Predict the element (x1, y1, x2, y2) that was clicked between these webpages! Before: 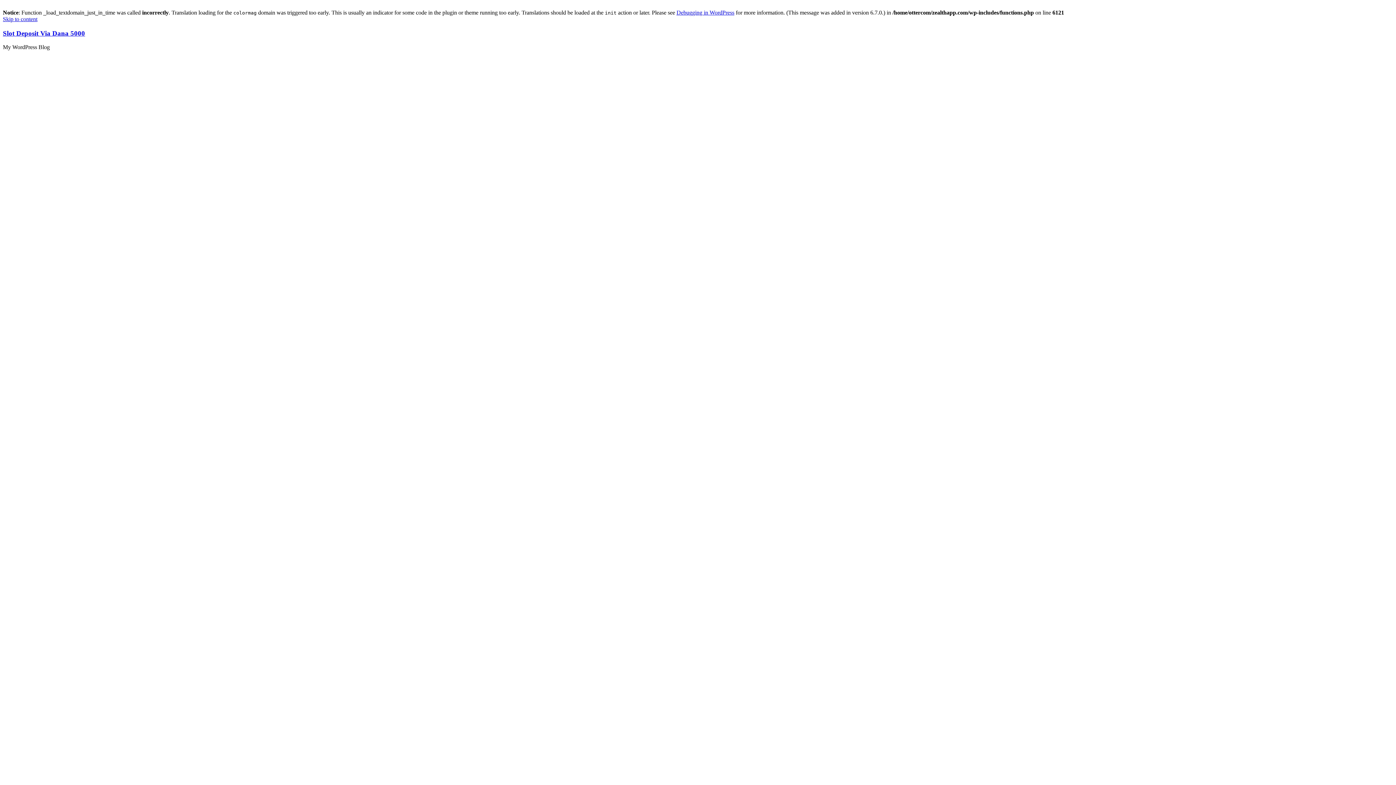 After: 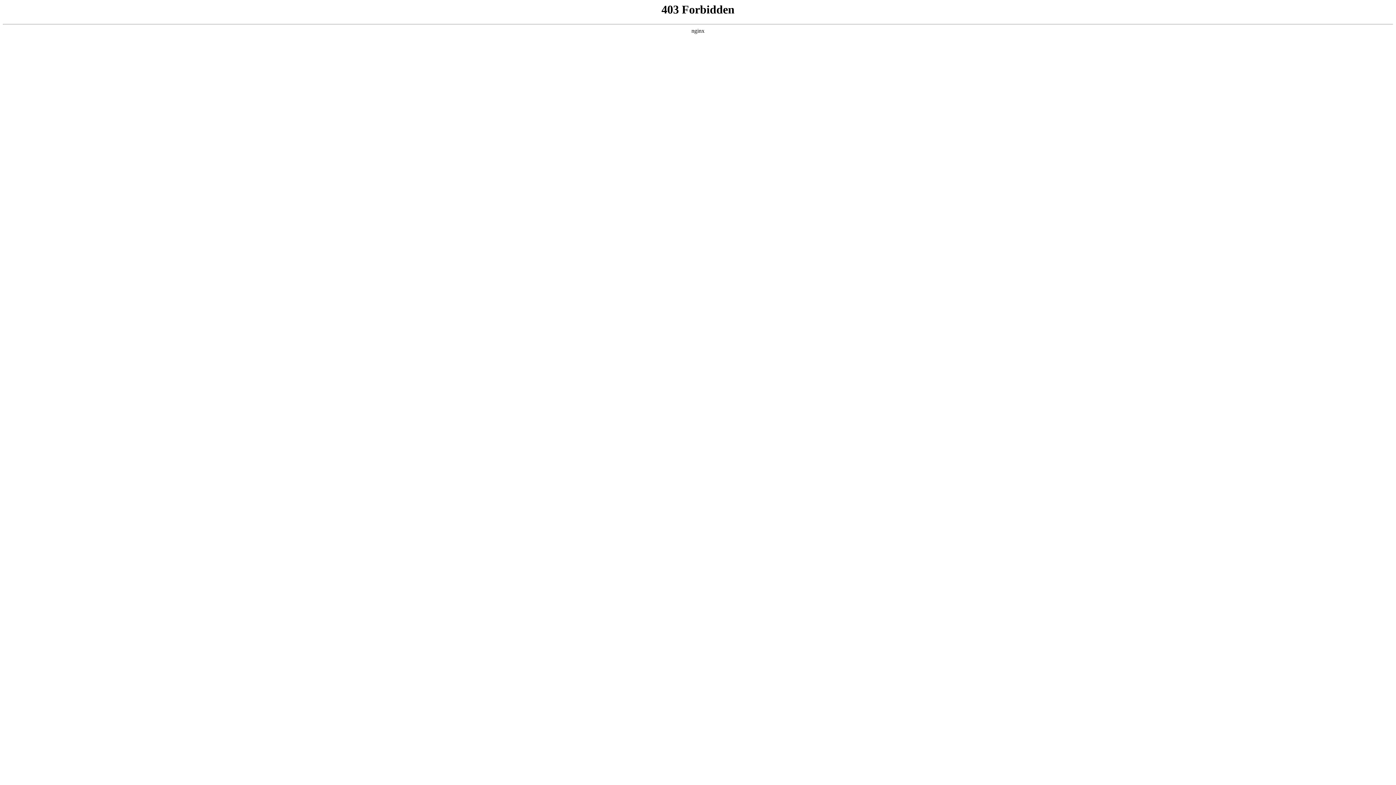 Action: bbox: (676, 9, 734, 15) label: Debugging in WordPress